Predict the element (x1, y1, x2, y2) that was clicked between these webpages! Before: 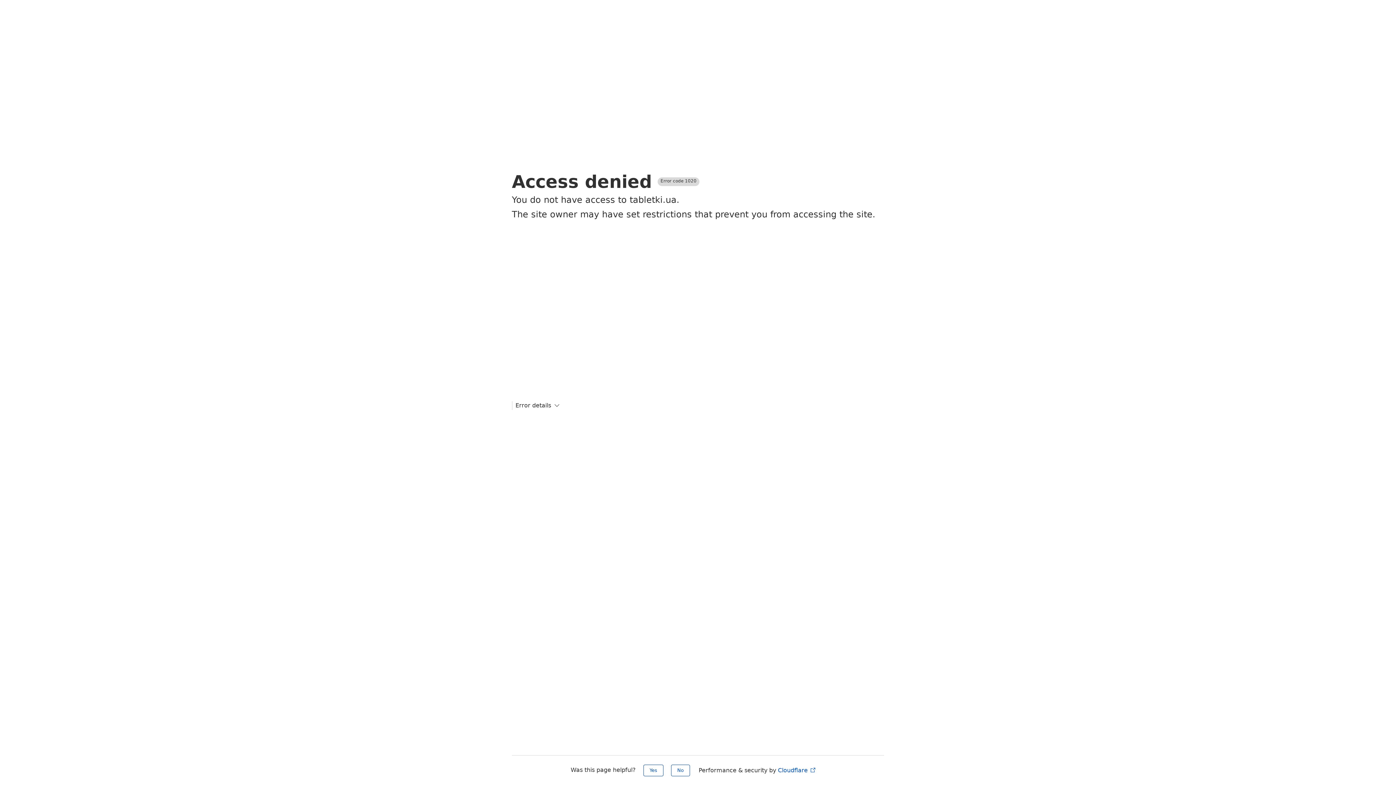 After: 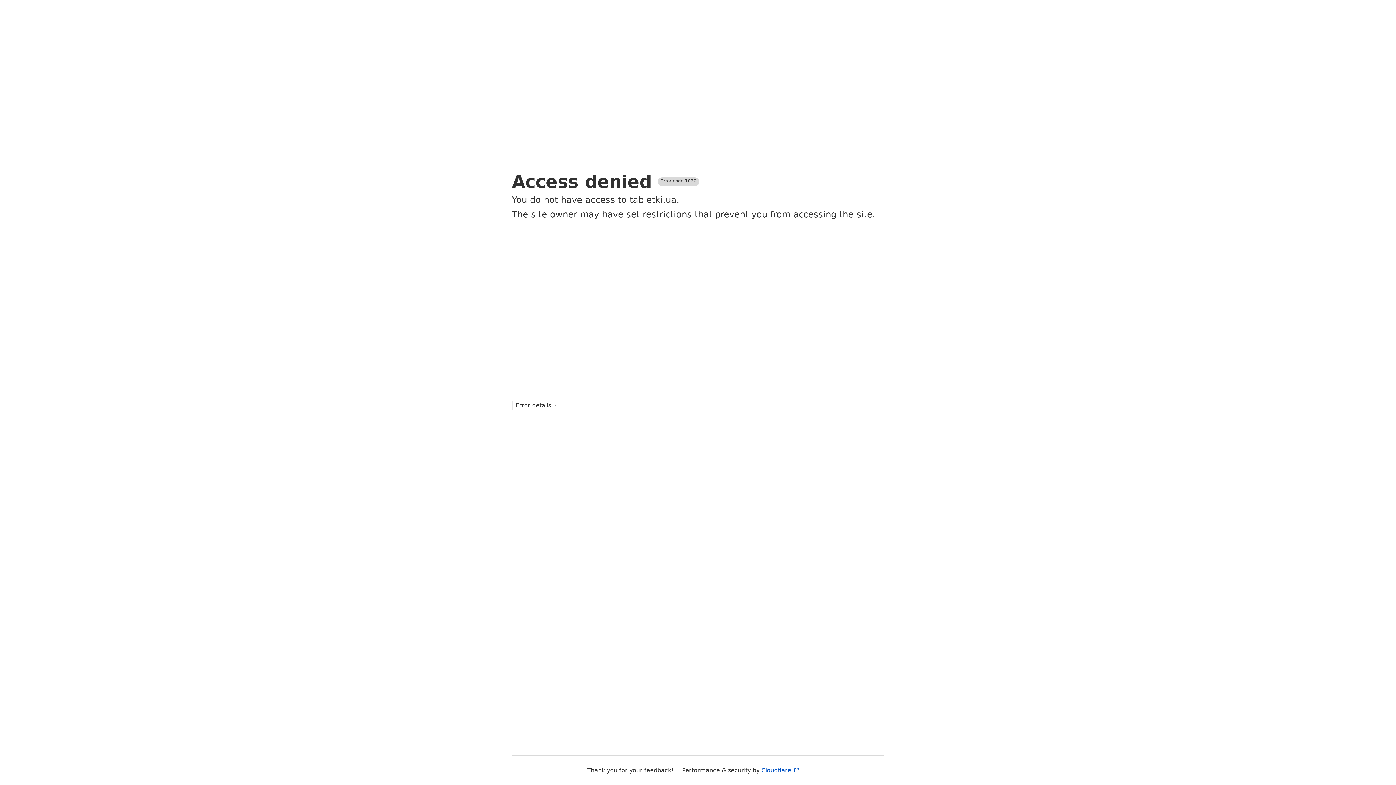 Action: label: Yes bbox: (643, 765, 663, 776)